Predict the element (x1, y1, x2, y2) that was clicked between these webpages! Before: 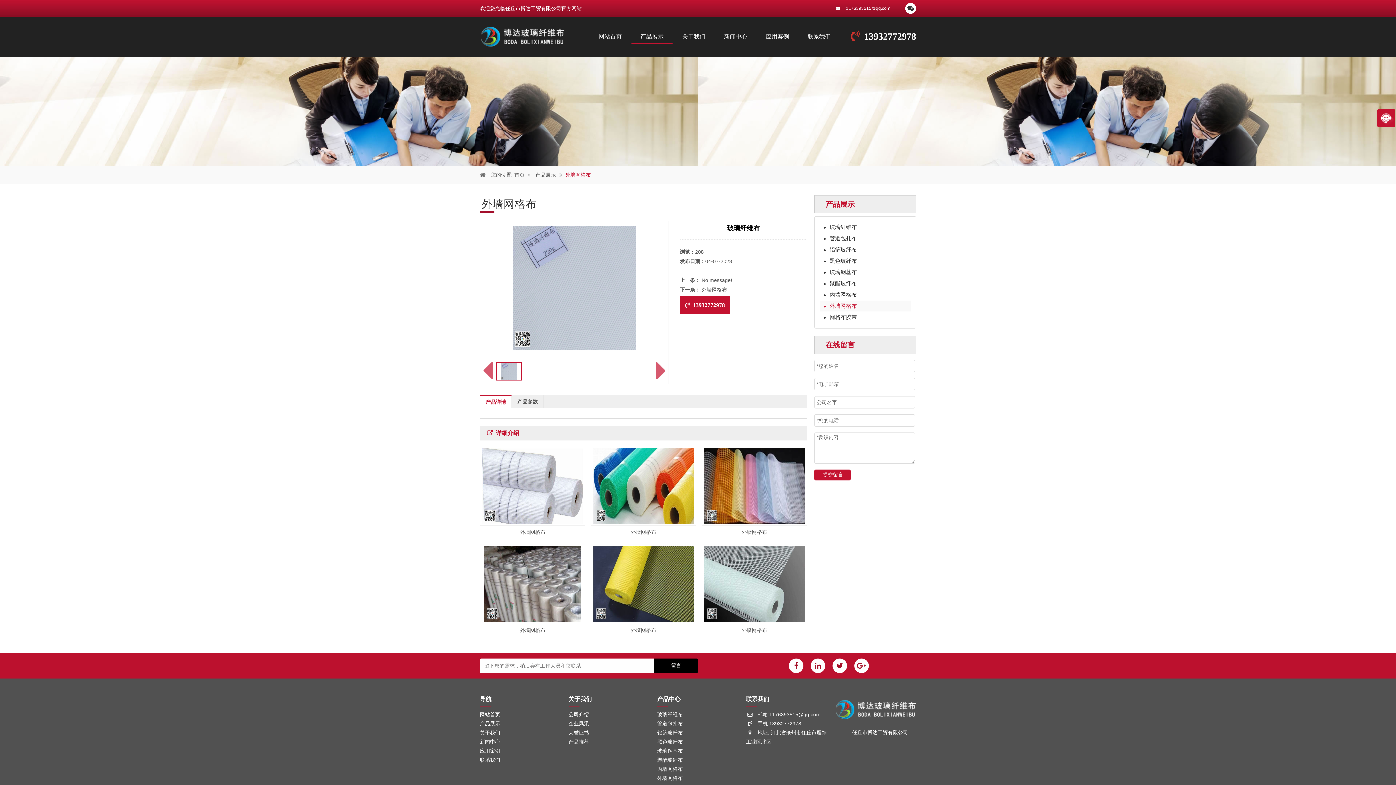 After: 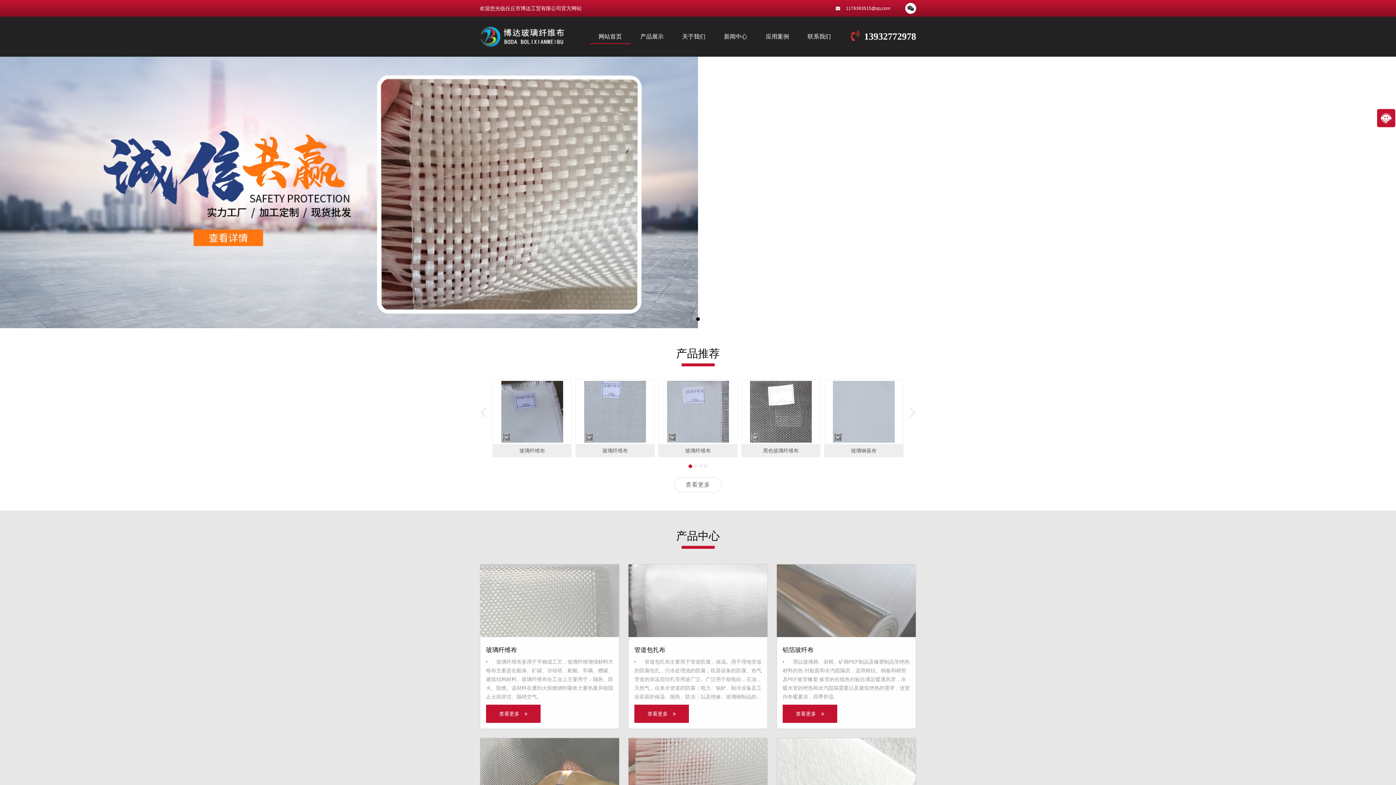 Action: label: 网站首页 bbox: (480, 712, 500, 717)